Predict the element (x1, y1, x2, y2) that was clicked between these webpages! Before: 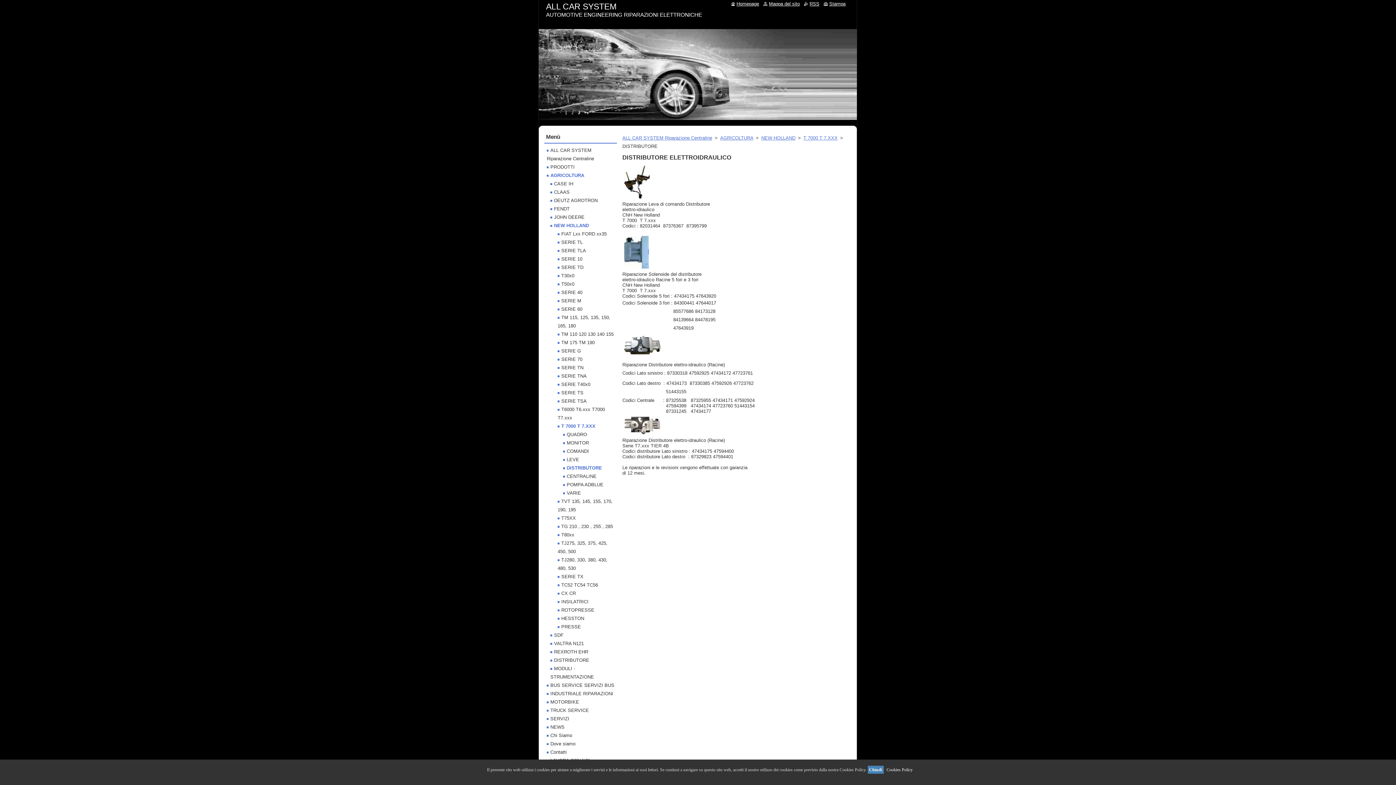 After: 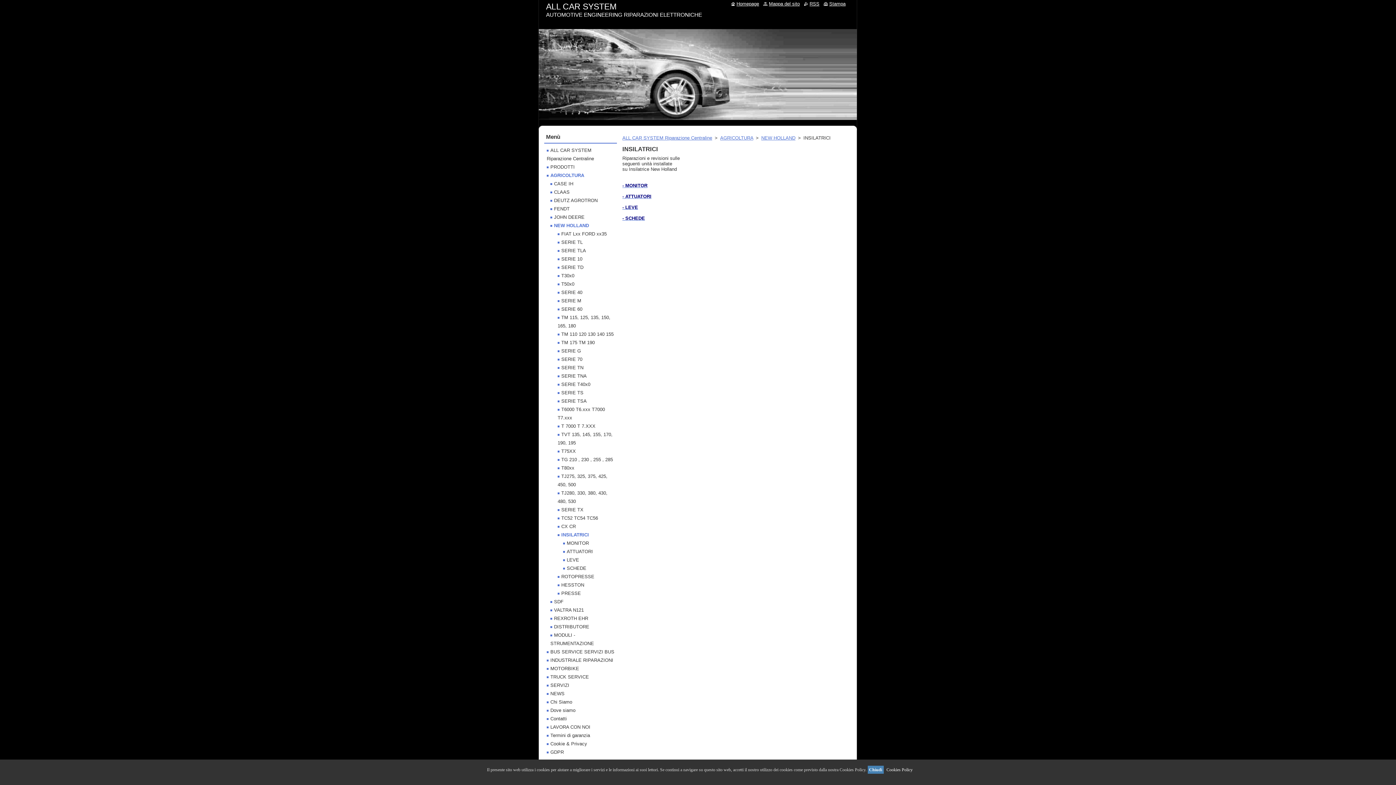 Action: bbox: (557, 599, 588, 604) label: INSILATRICI